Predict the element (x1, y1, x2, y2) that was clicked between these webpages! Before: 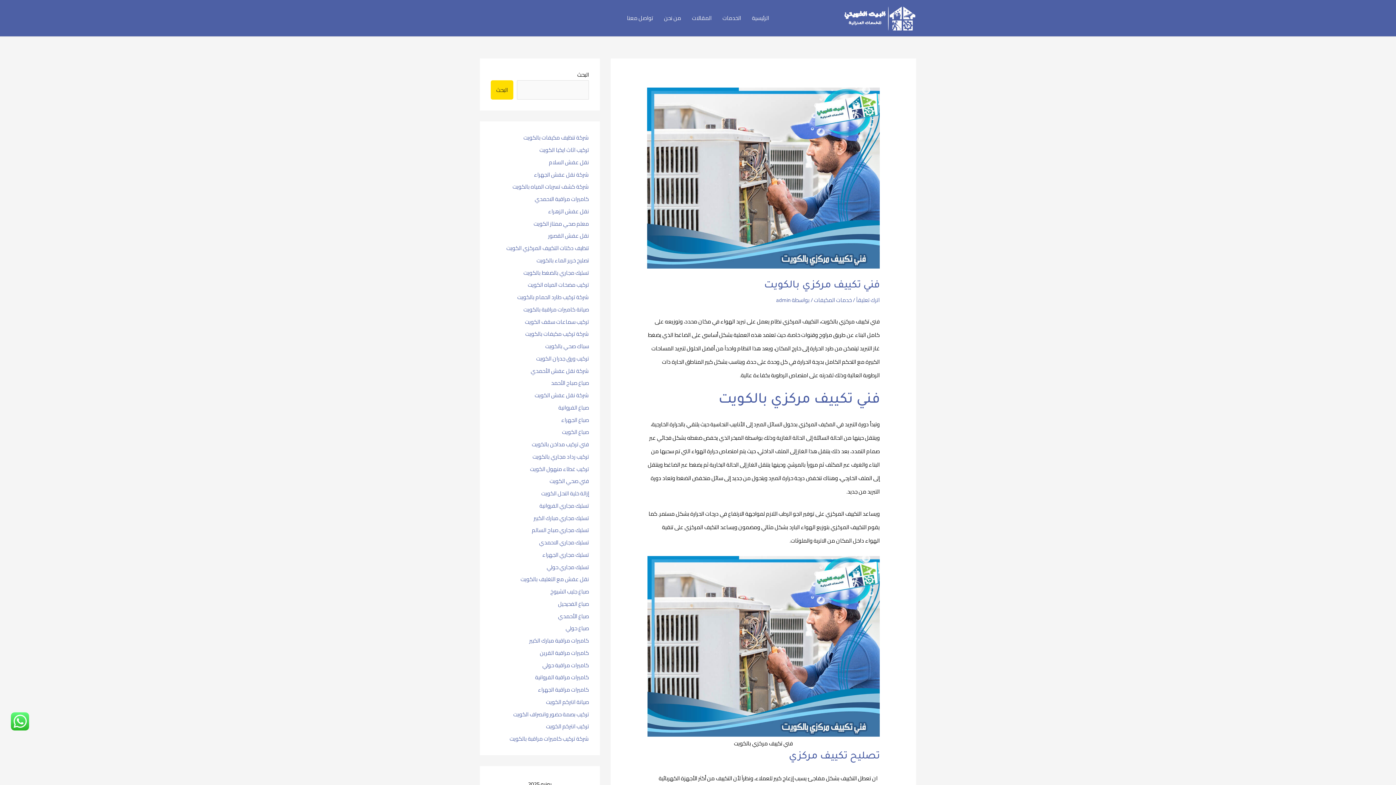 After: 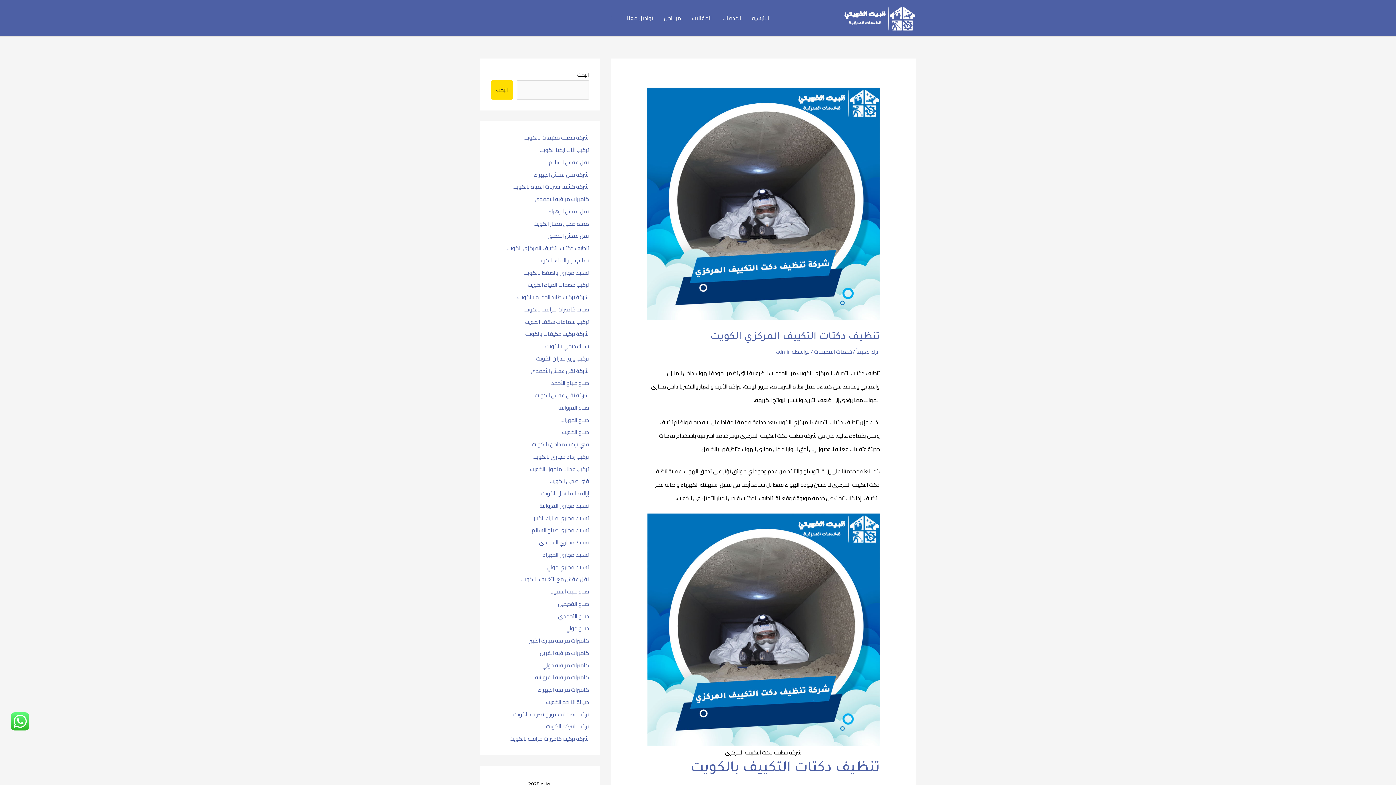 Action: label: تنظيف دكتات التكييف المركزي الكويت bbox: (506, 242, 589, 253)